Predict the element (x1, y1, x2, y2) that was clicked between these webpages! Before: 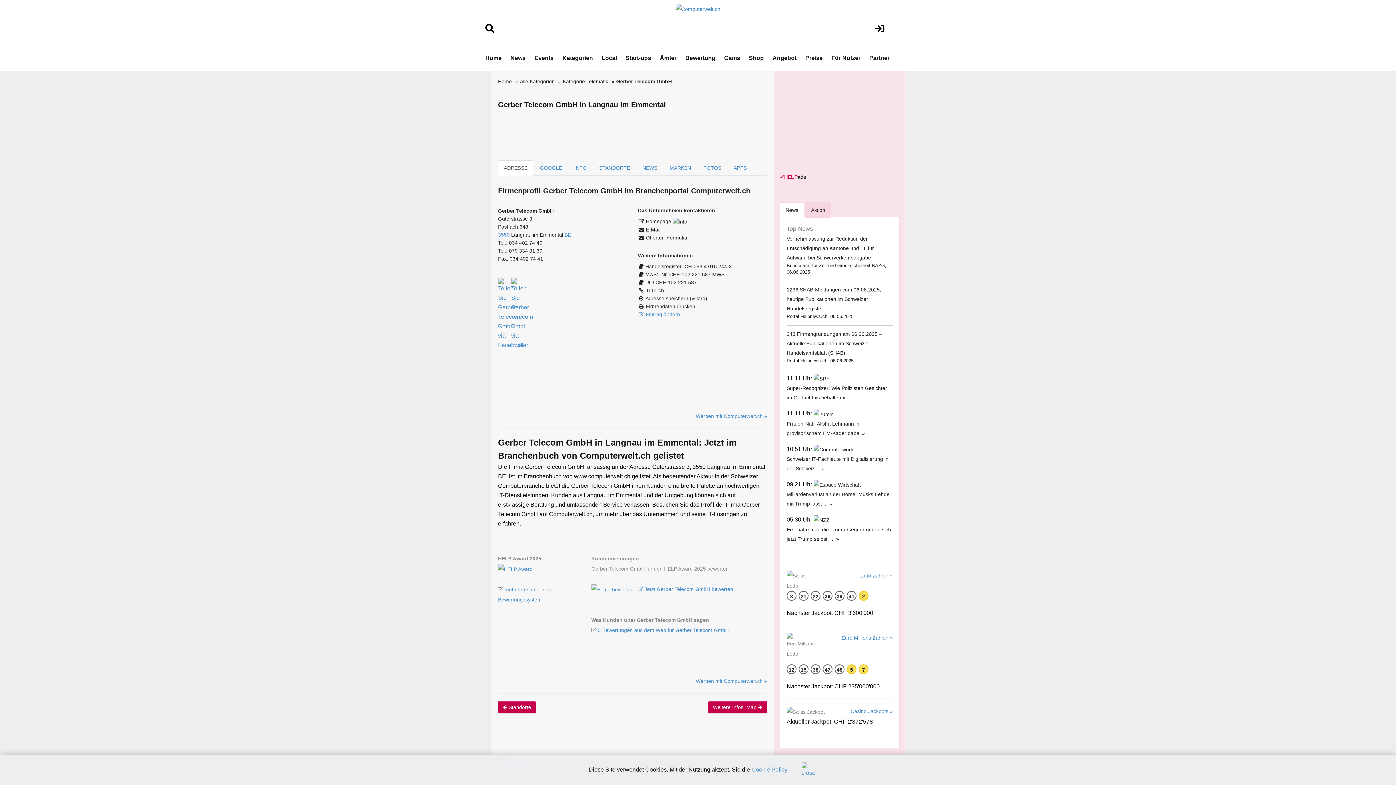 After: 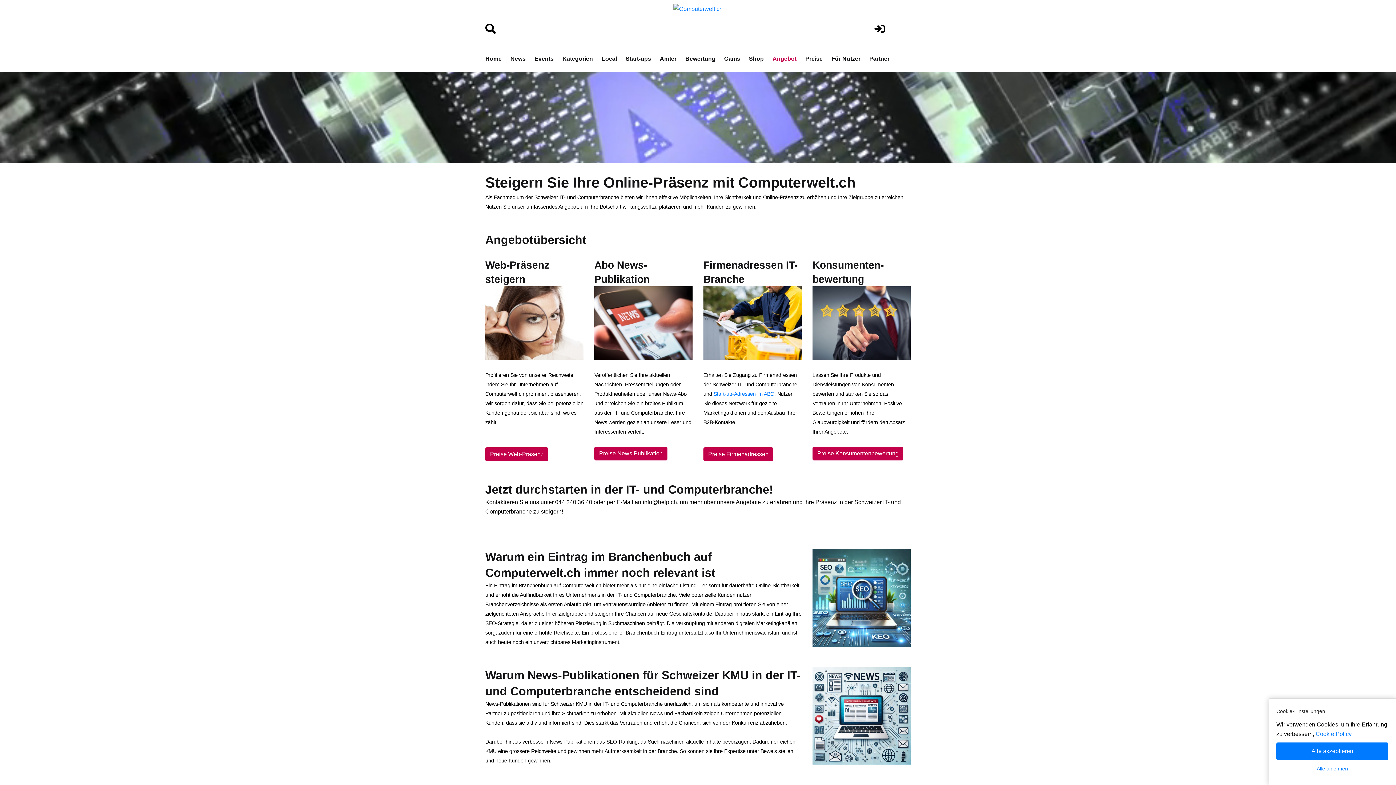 Action: bbox: (696, 678, 767, 684) label: Werben mit Computerwelt.ch »